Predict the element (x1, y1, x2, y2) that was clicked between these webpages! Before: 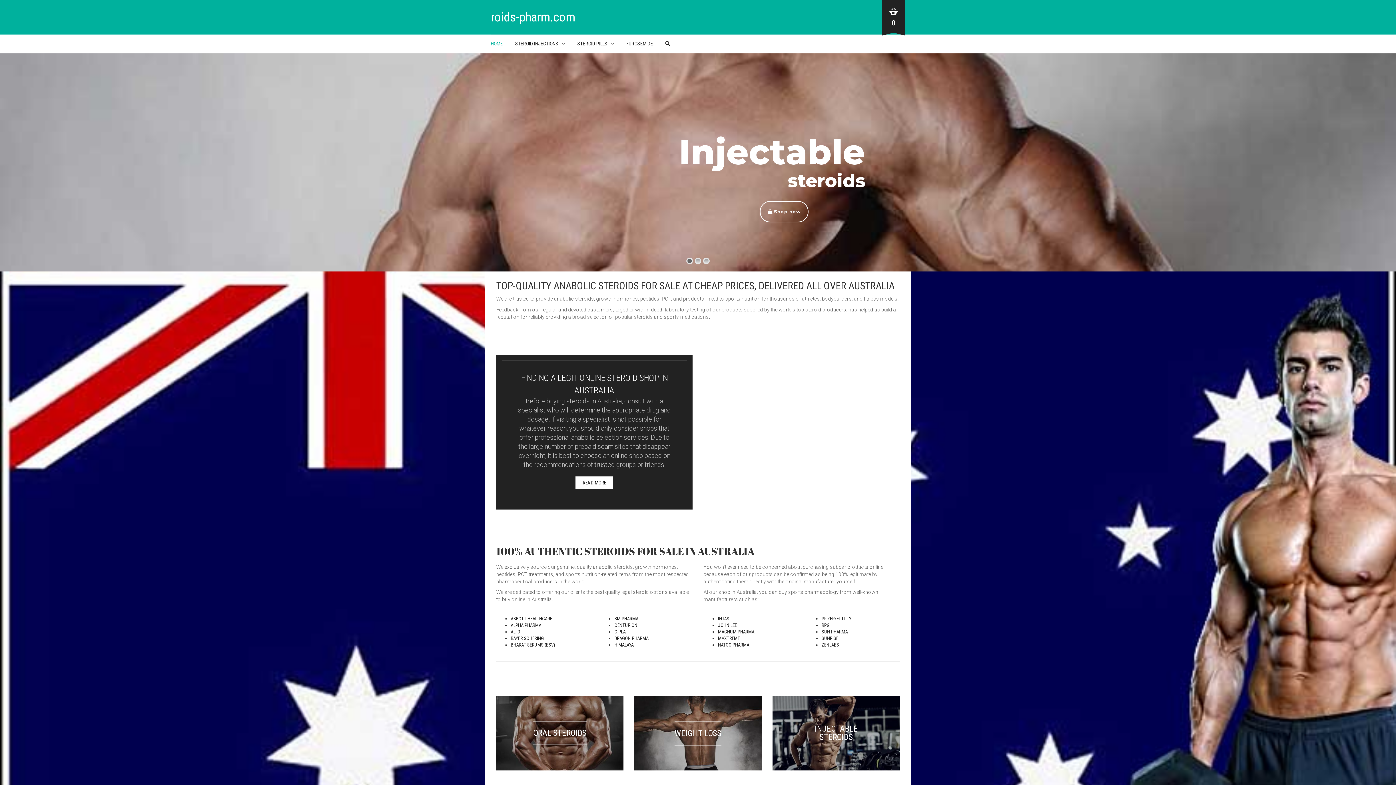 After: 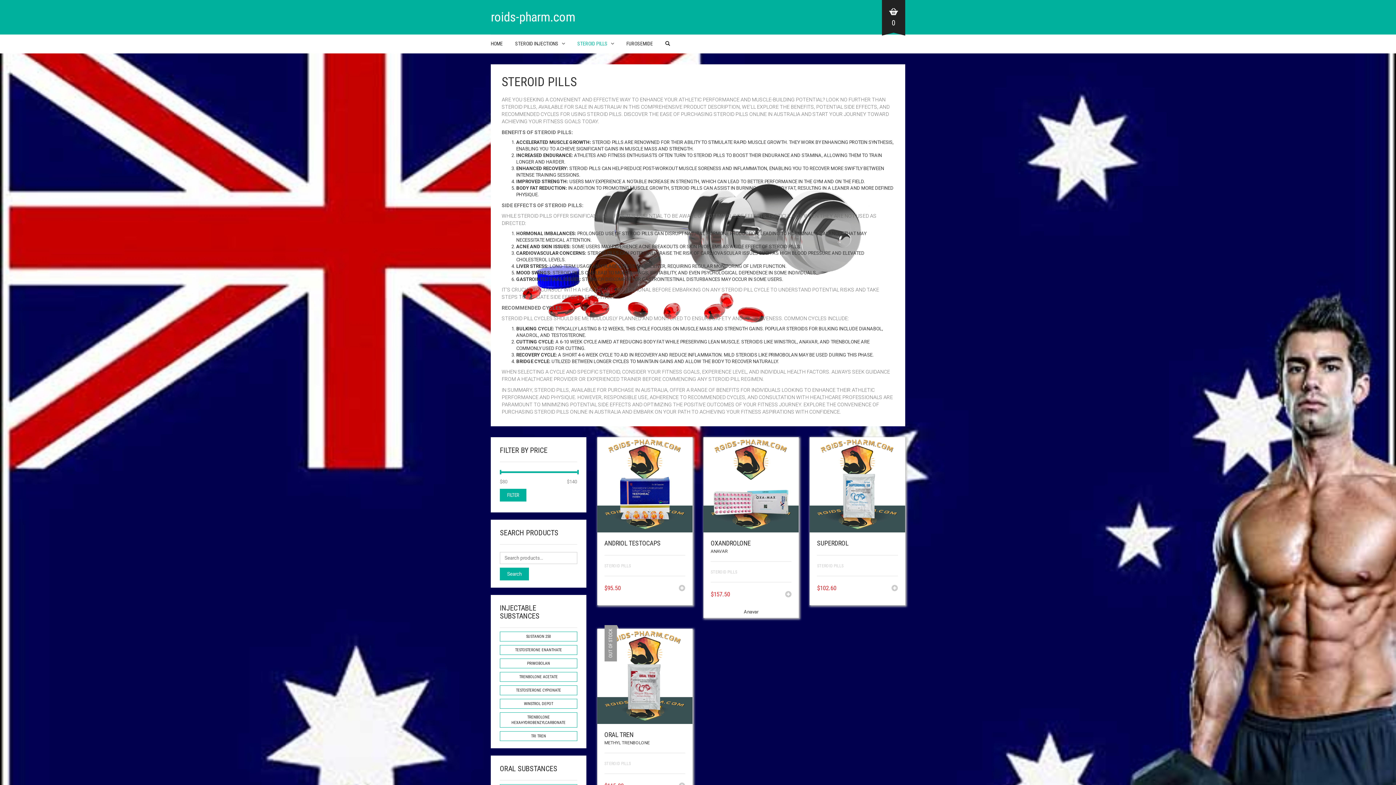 Action: label: ORAL STEROIDS bbox: (496, 696, 623, 770)